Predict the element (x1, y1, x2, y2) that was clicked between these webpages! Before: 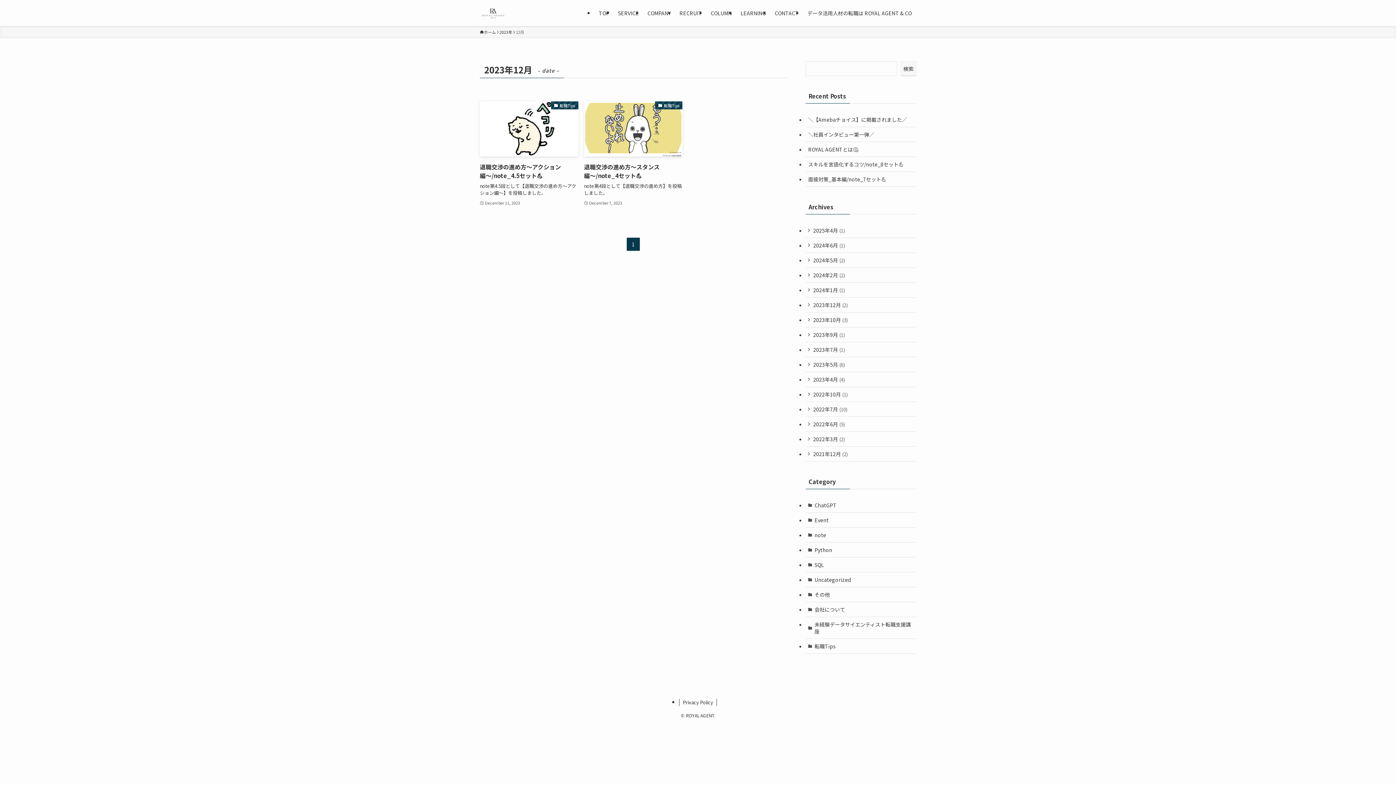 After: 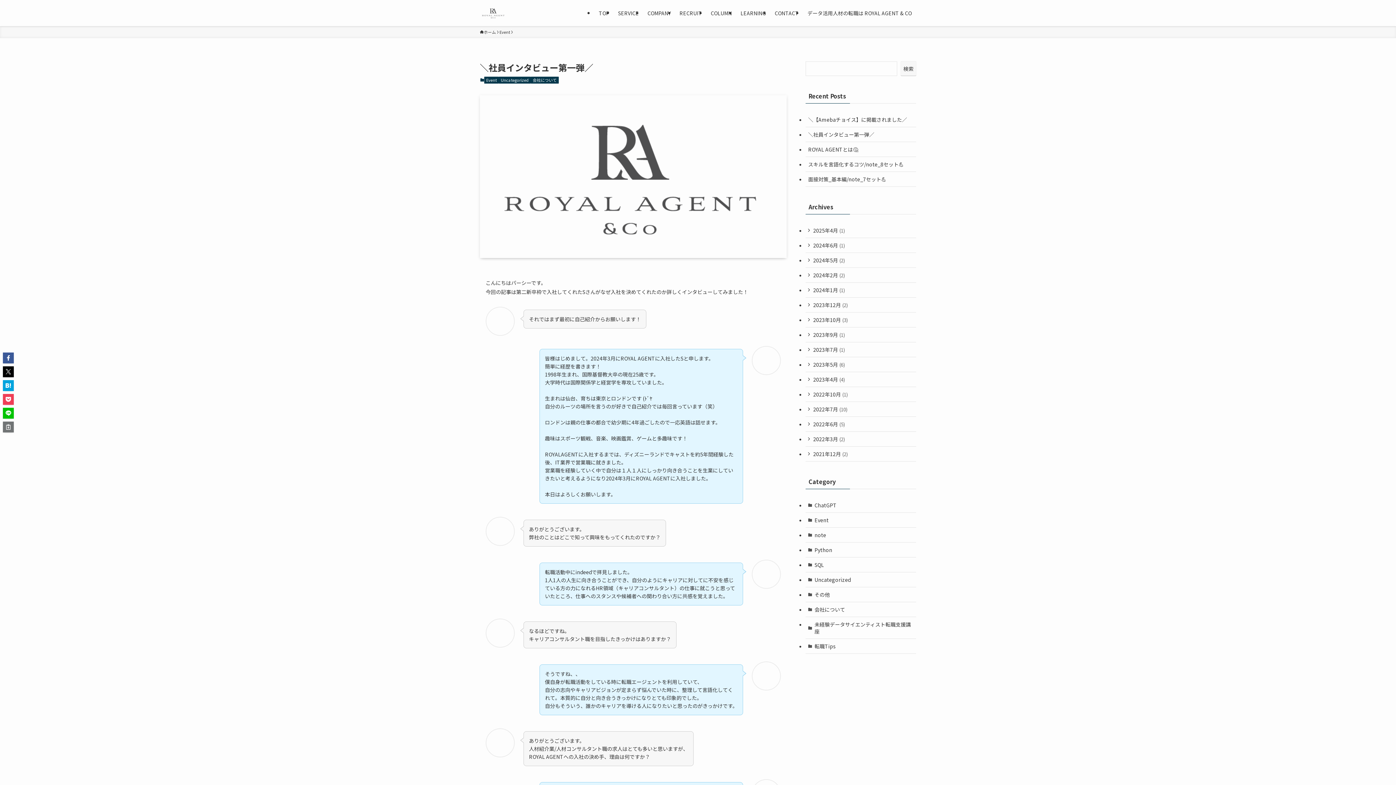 Action: bbox: (805, 127, 916, 141) label: ＼社員インタビュー第一弾／